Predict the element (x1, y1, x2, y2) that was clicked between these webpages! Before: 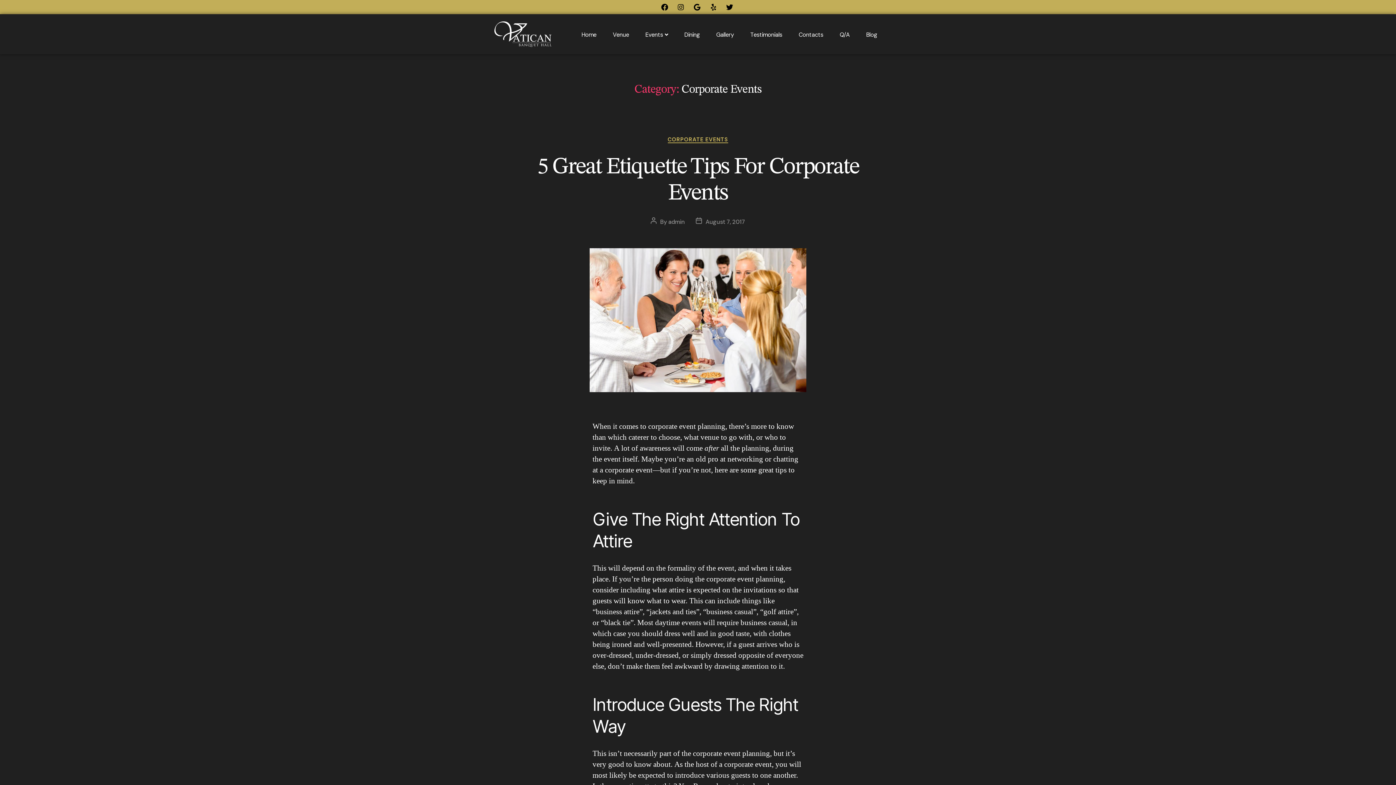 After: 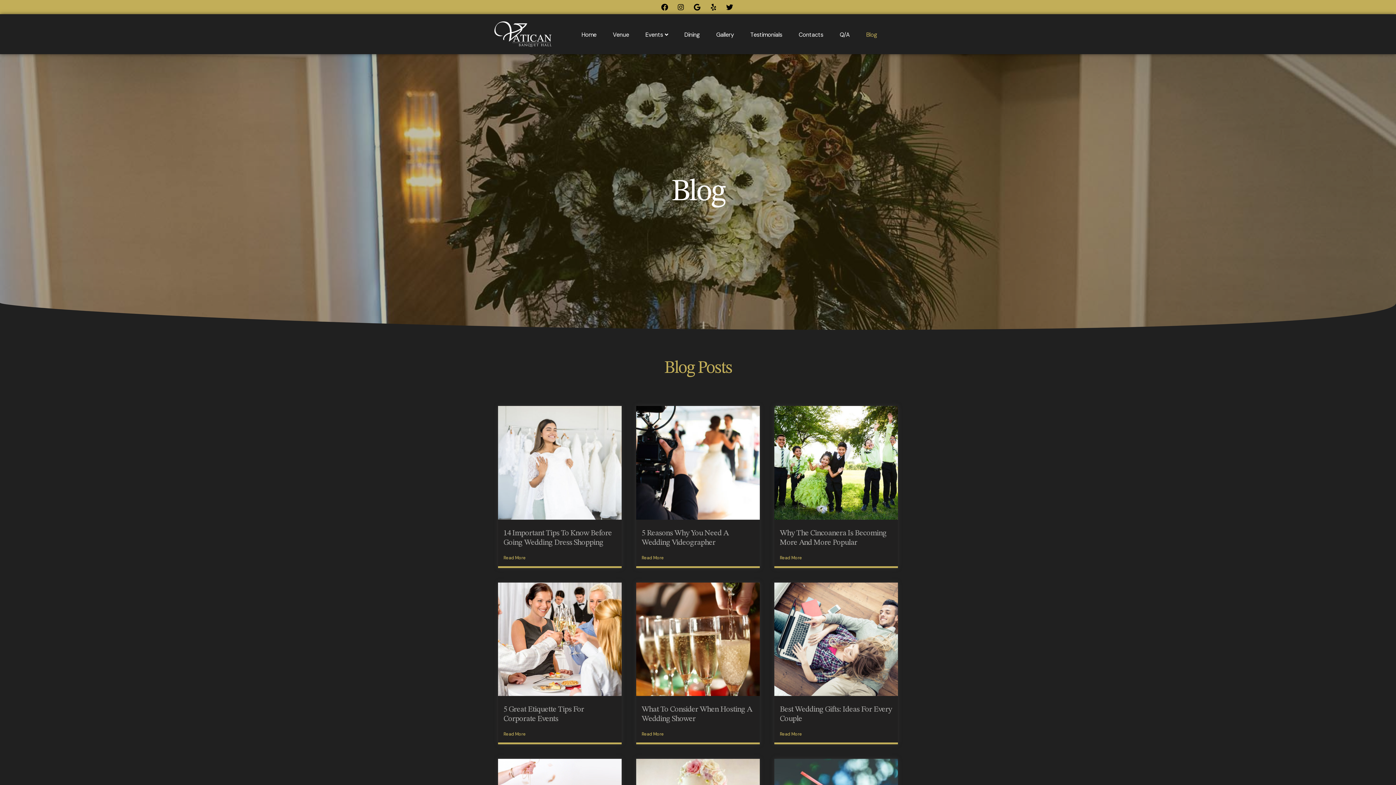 Action: label: Blog bbox: (866, 25, 886, 44)